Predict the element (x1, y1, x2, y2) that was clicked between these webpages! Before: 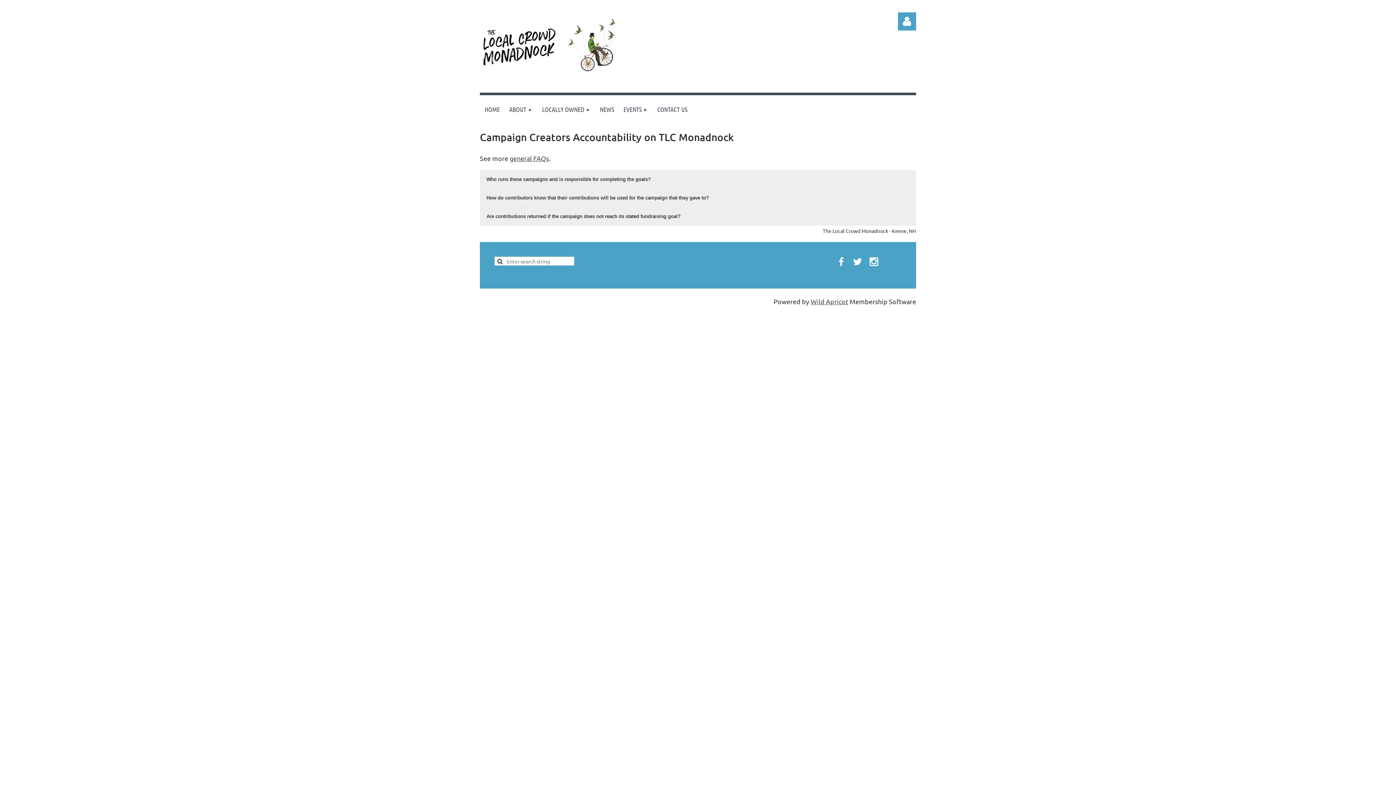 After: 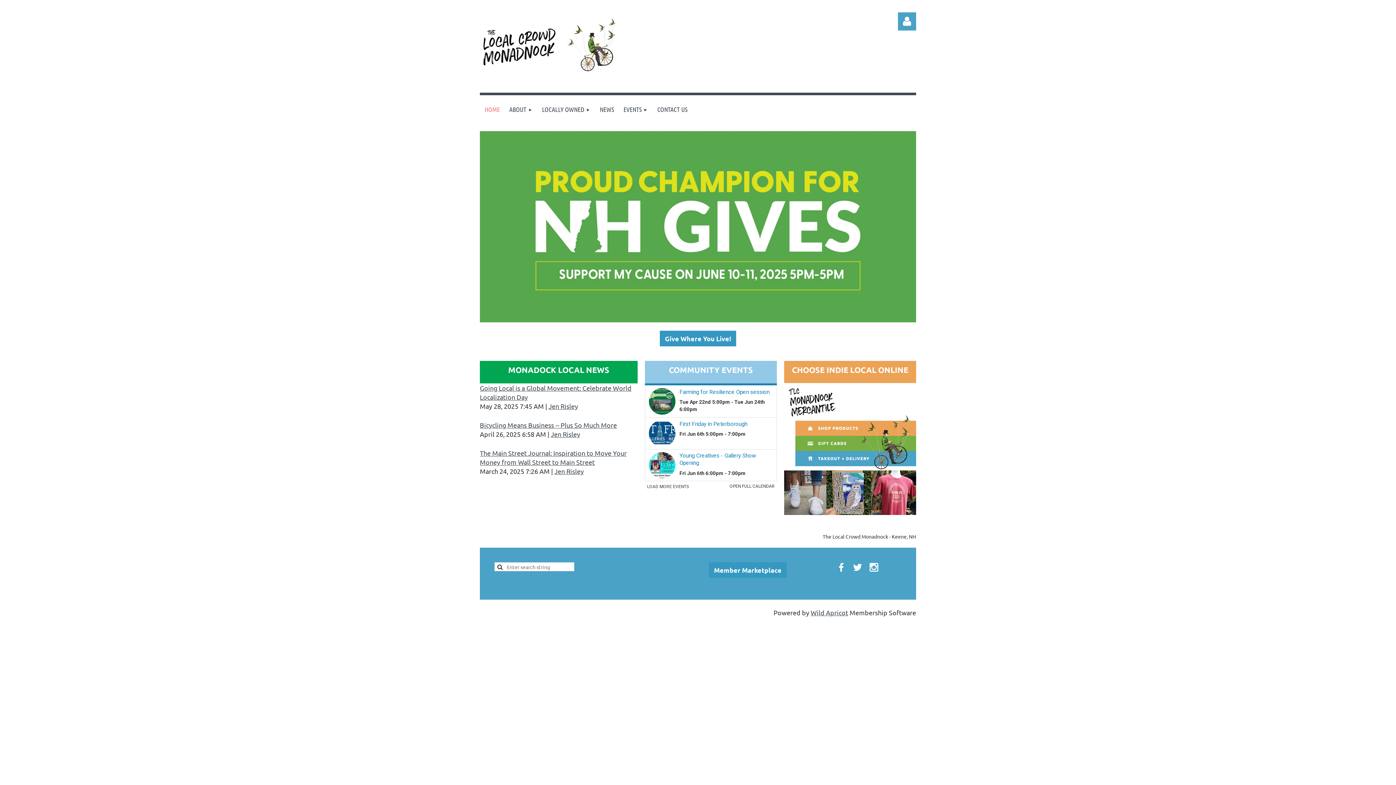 Action: bbox: (480, 95, 504, 124) label: HOME